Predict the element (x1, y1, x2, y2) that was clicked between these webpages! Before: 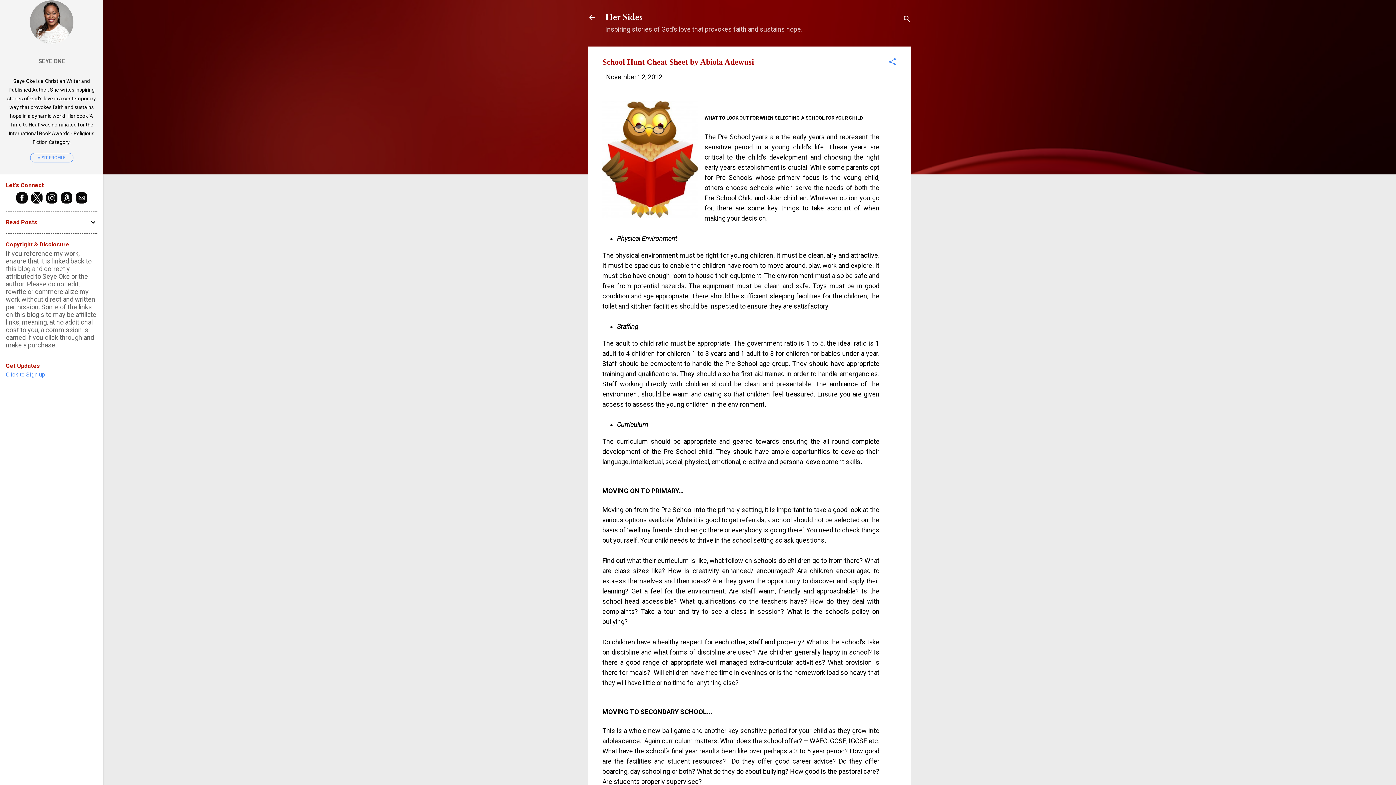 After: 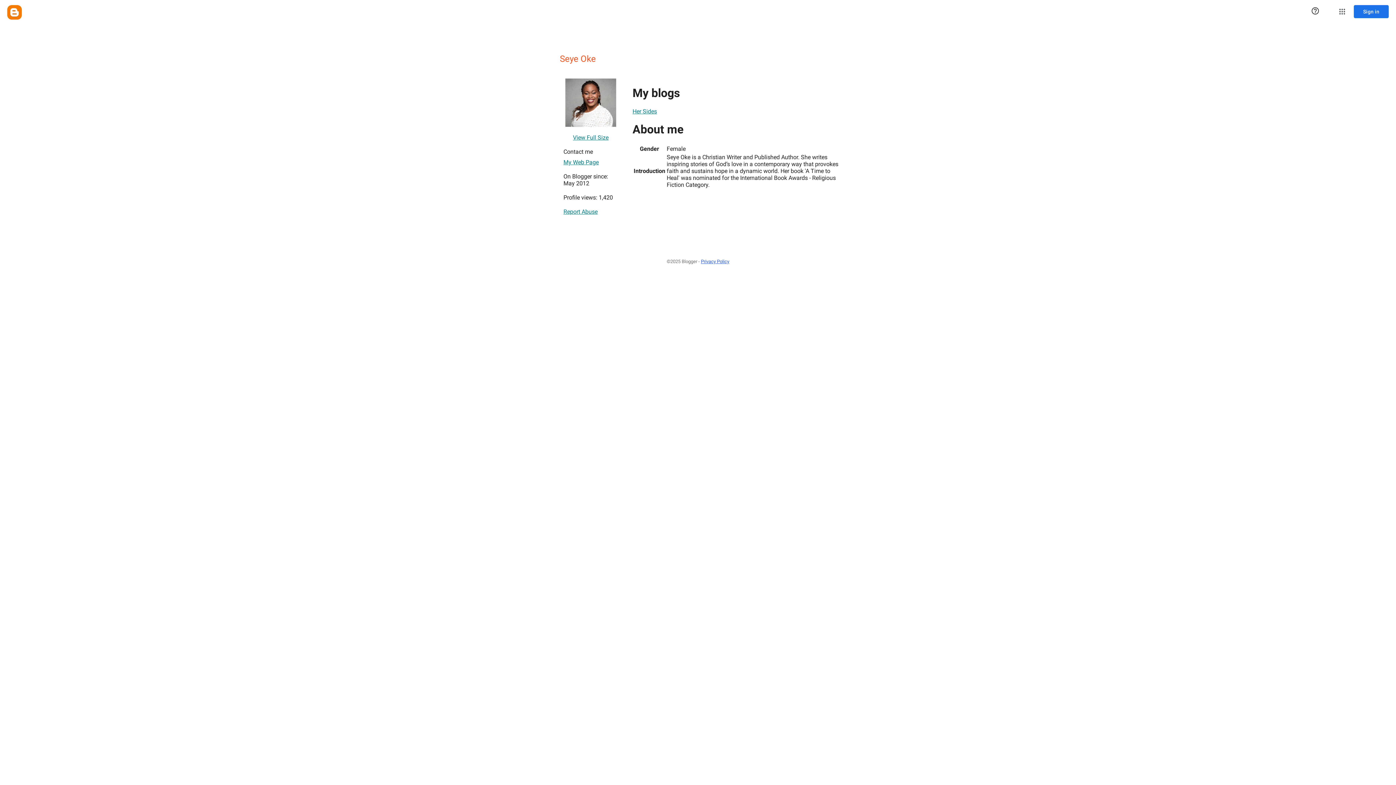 Action: bbox: (30, 153, 73, 162) label: VISIT PROFILE